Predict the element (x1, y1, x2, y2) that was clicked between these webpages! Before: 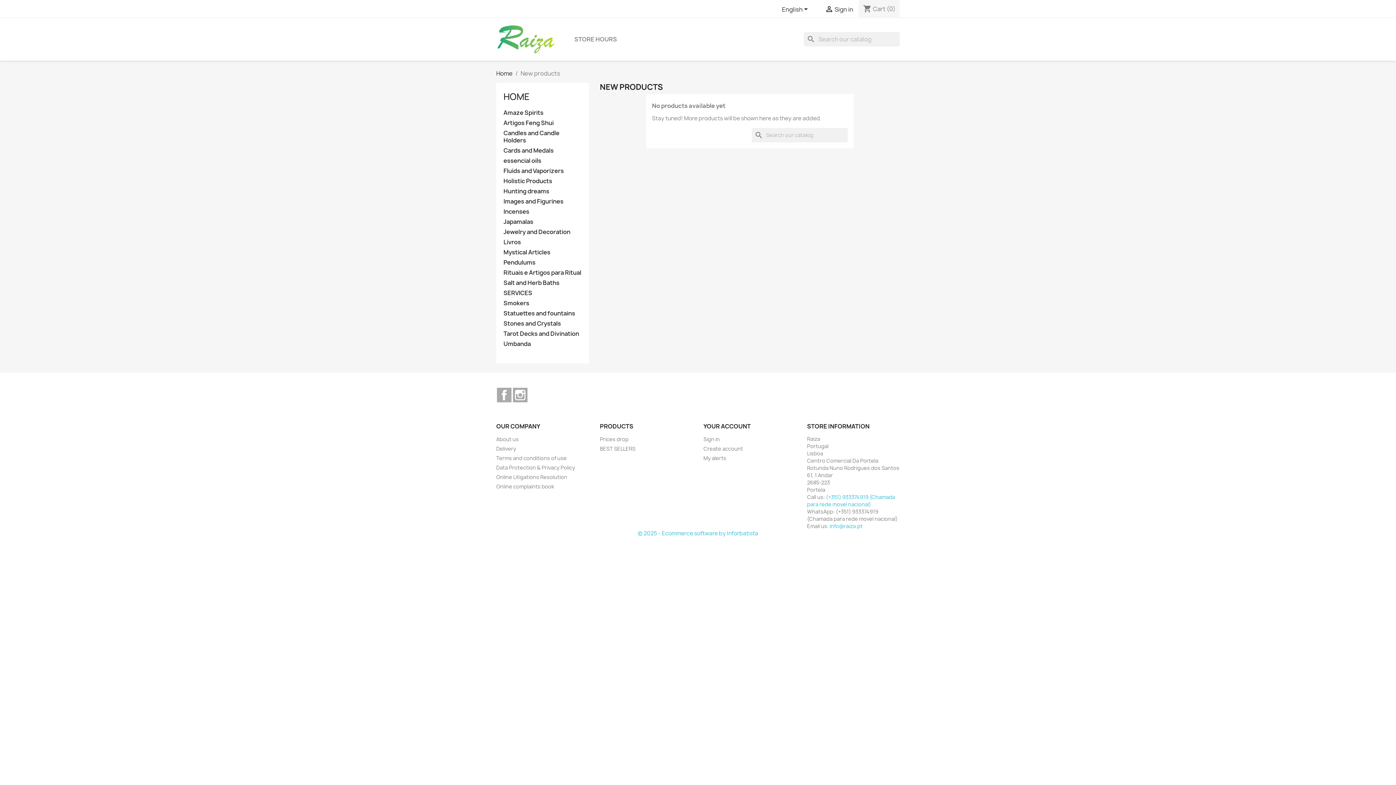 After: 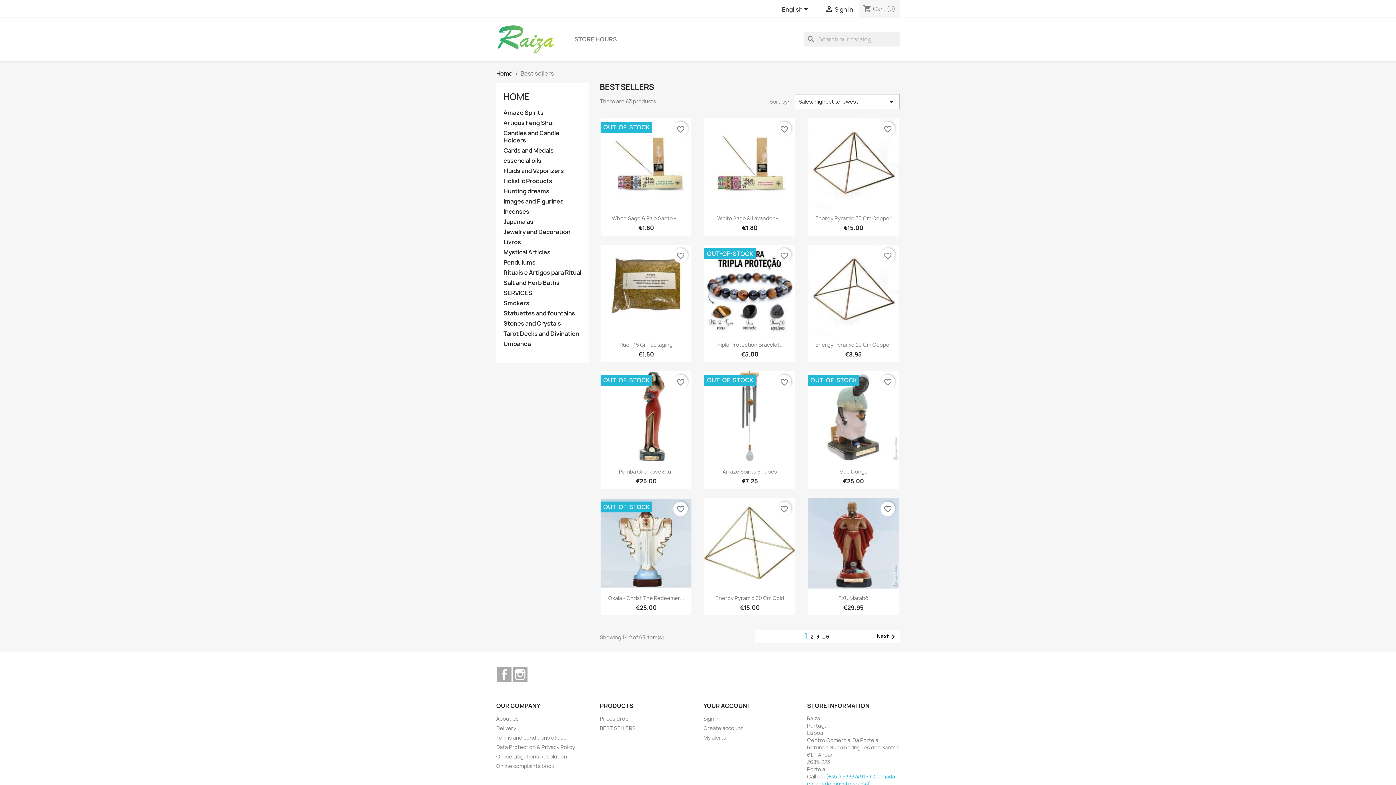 Action: bbox: (600, 445, 635, 452) label: BEST SELLERS